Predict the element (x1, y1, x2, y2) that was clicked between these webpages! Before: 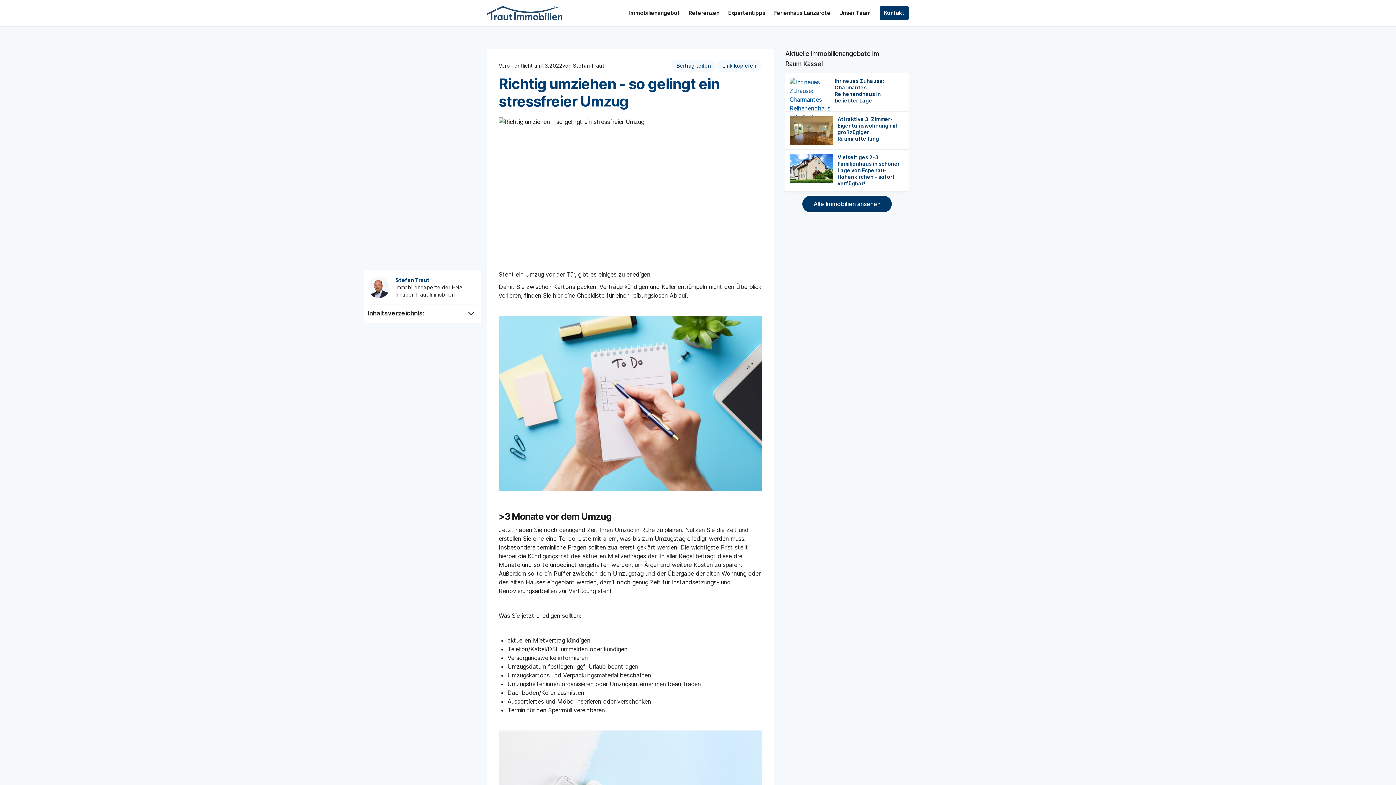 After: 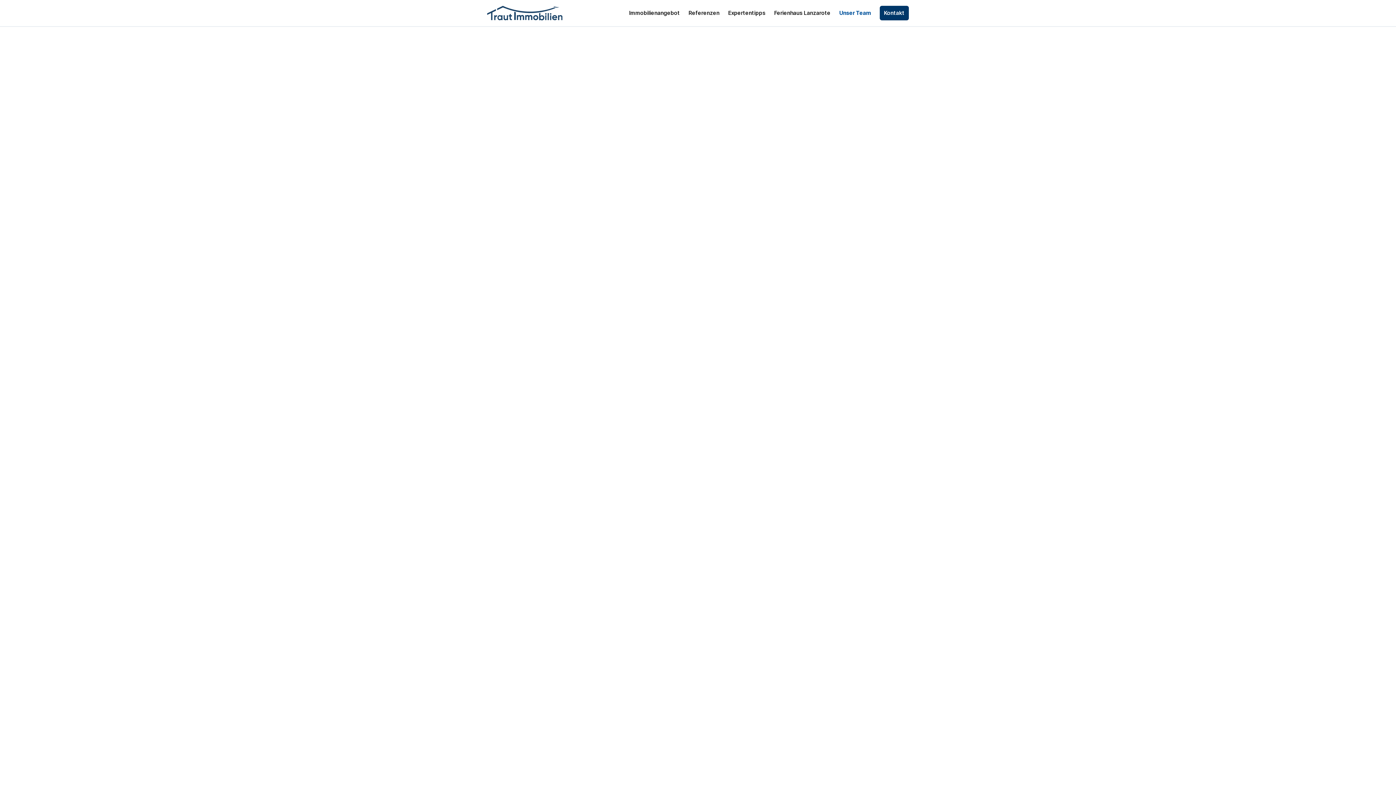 Action: bbox: (835, 5, 875, 20) label: Unser Team